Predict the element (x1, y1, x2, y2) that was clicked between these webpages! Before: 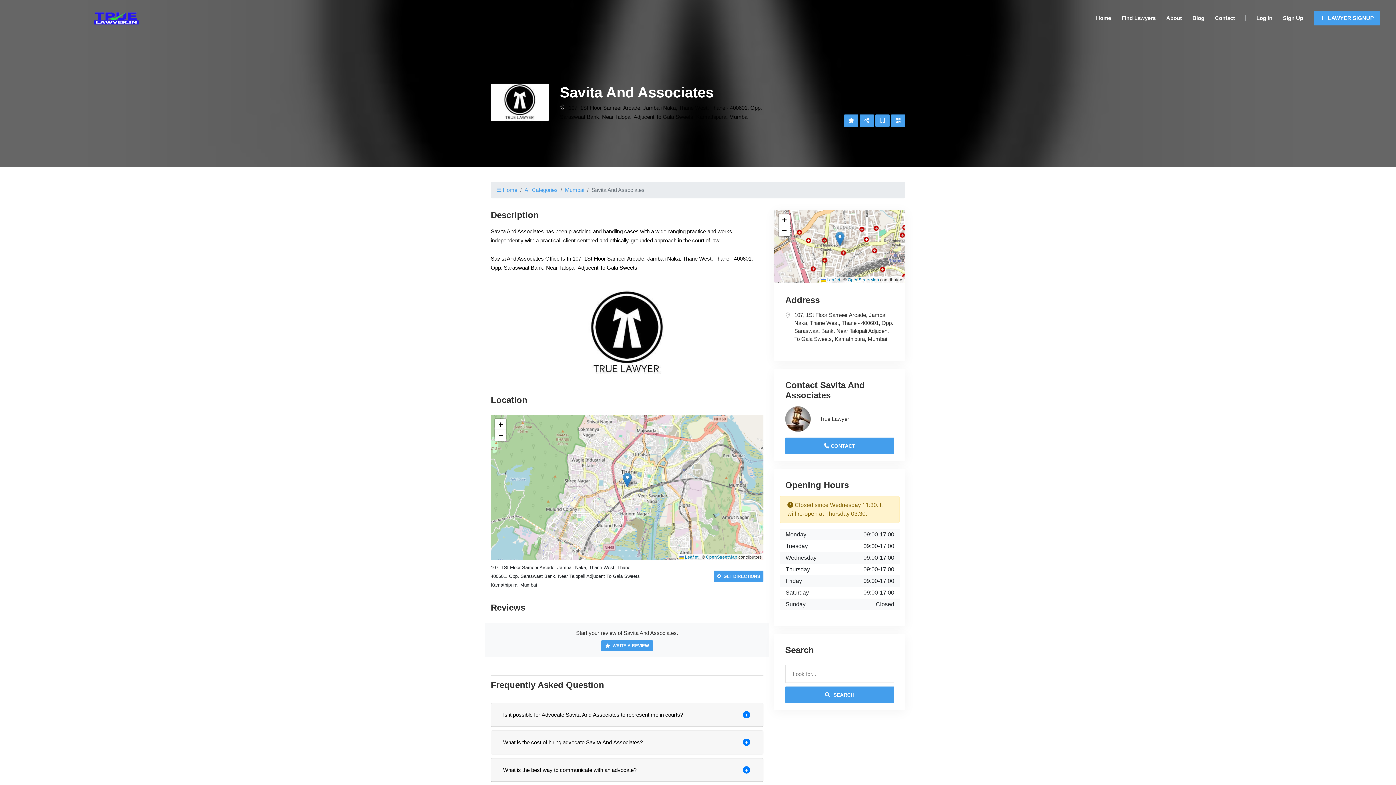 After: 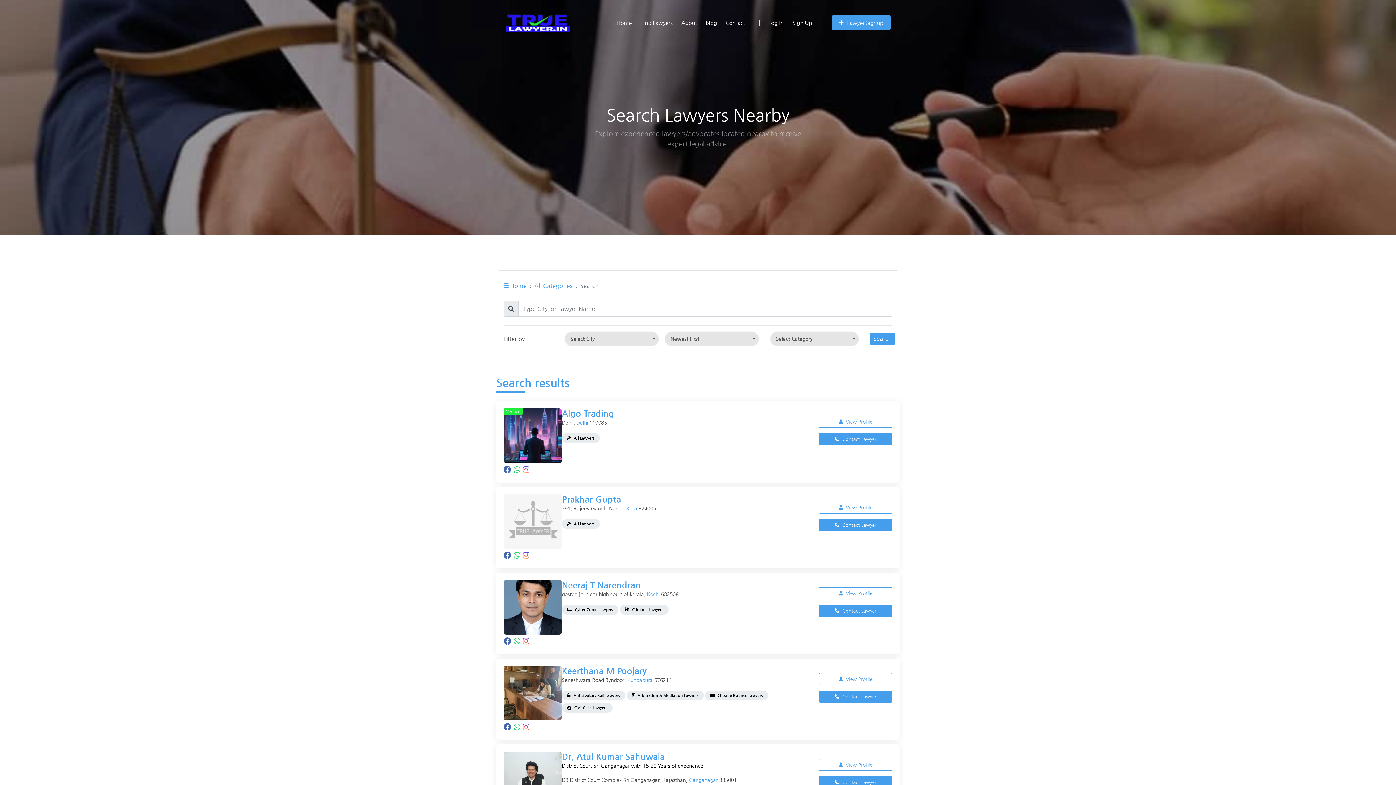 Action: bbox: (785, 686, 894, 703) label:  SEARCH